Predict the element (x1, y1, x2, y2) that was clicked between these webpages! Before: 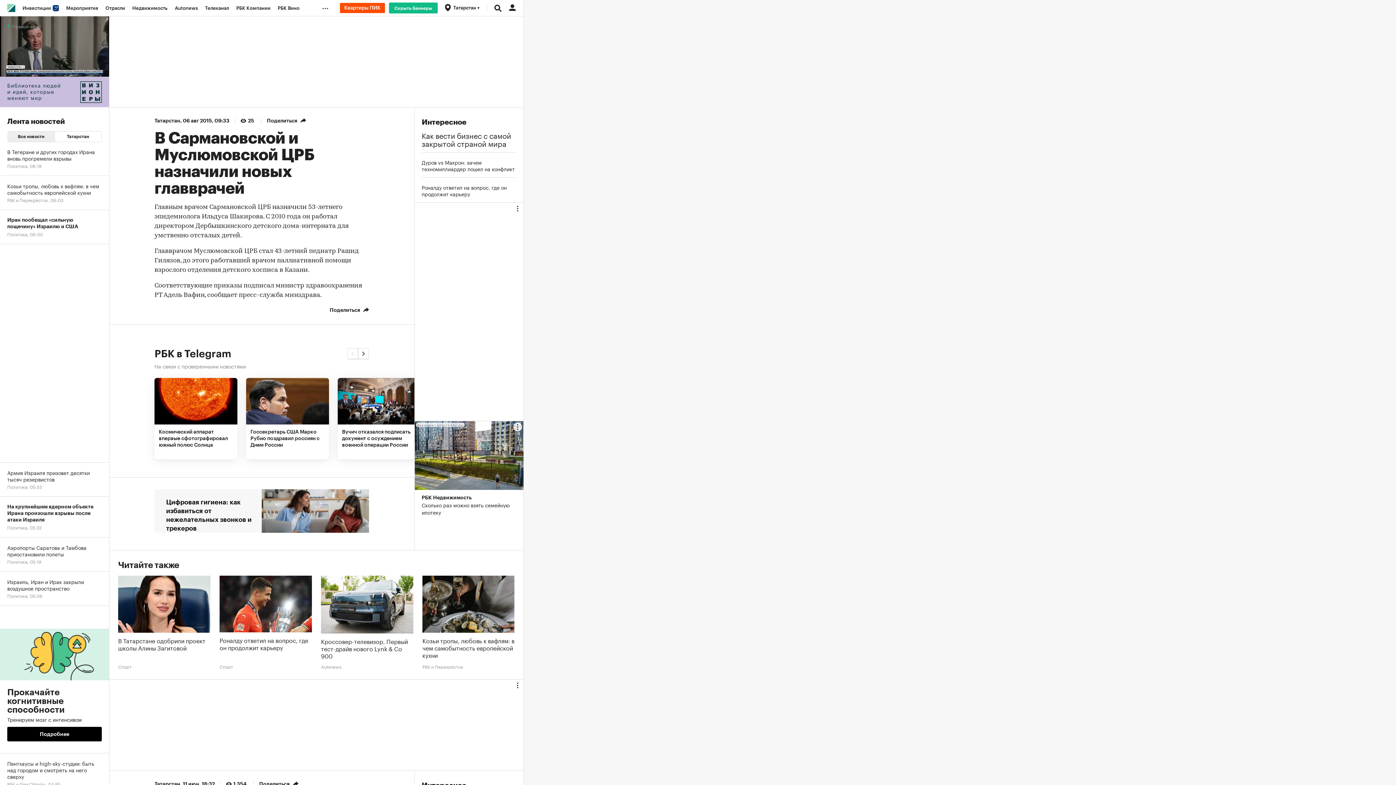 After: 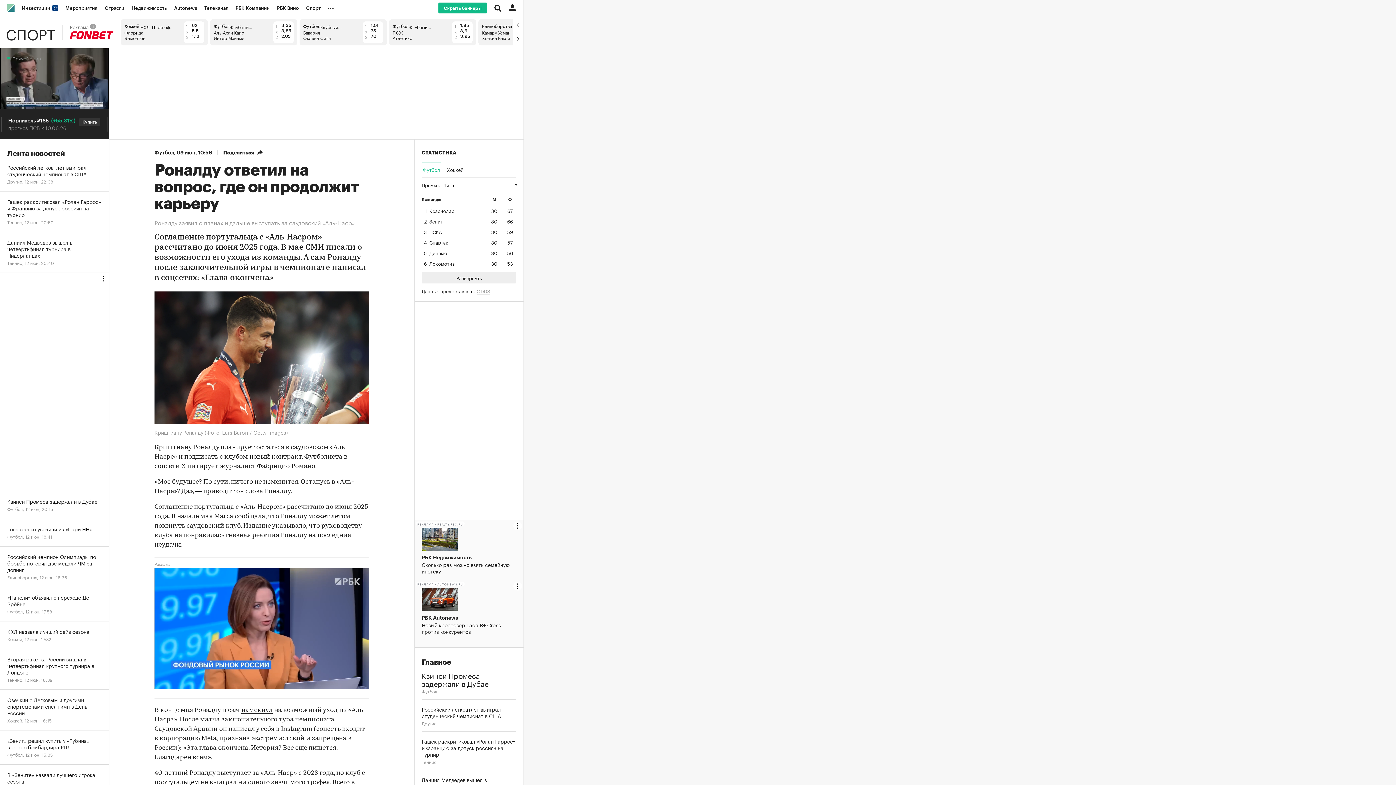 Action: label: Роналду ответил на вопрос, где он продолжит карьеру bbox: (421, 184, 516, 197)